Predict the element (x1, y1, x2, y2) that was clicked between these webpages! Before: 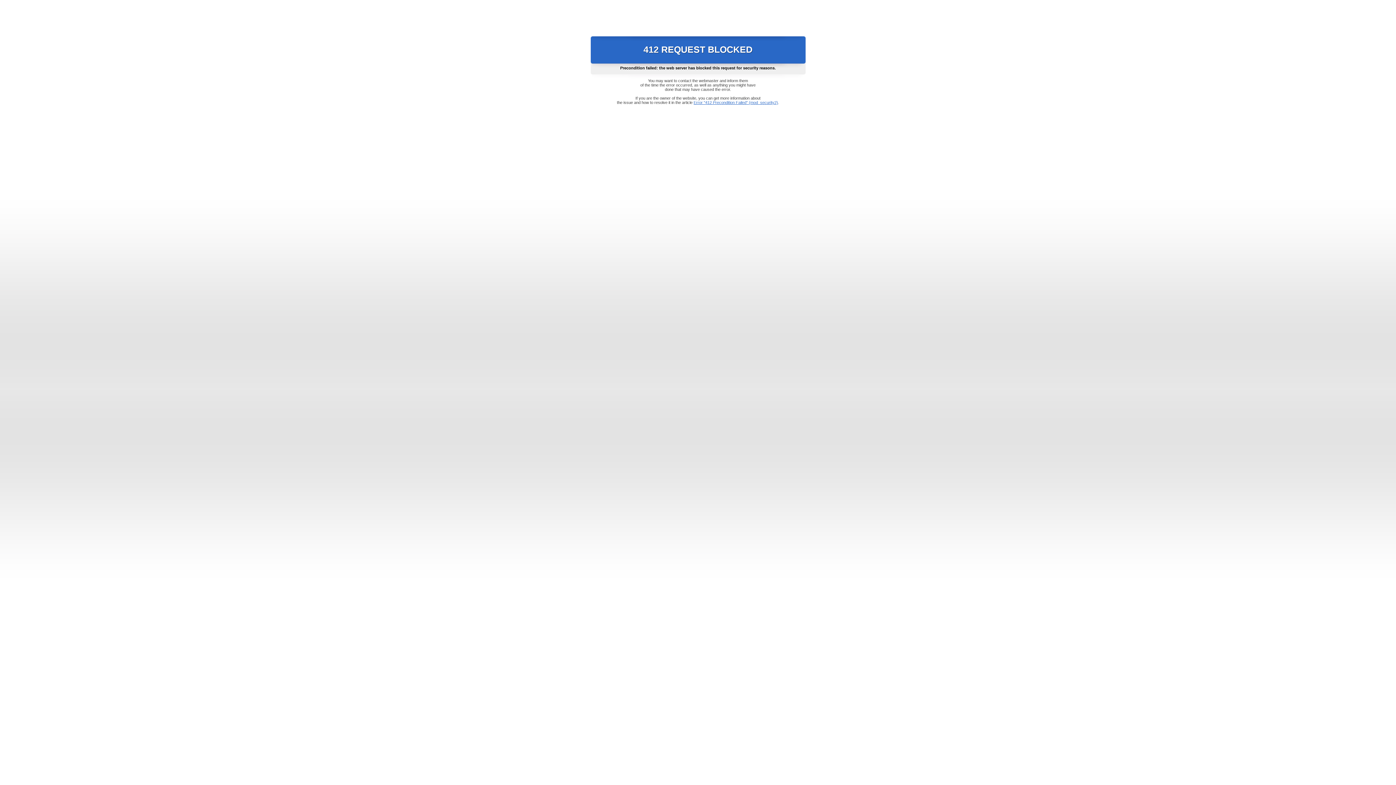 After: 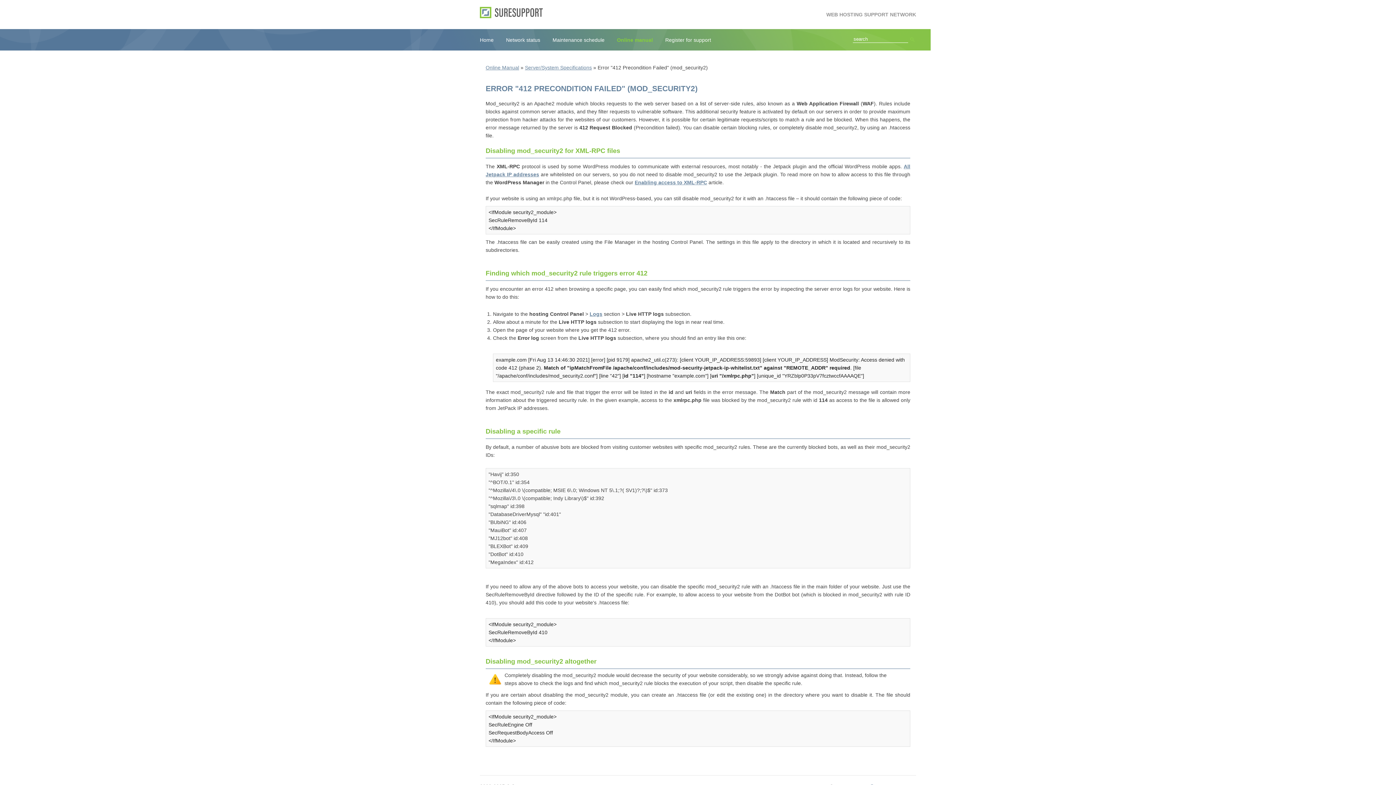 Action: bbox: (693, 100, 778, 104) label: Error "412 Precondition Failed" (mod_security2)